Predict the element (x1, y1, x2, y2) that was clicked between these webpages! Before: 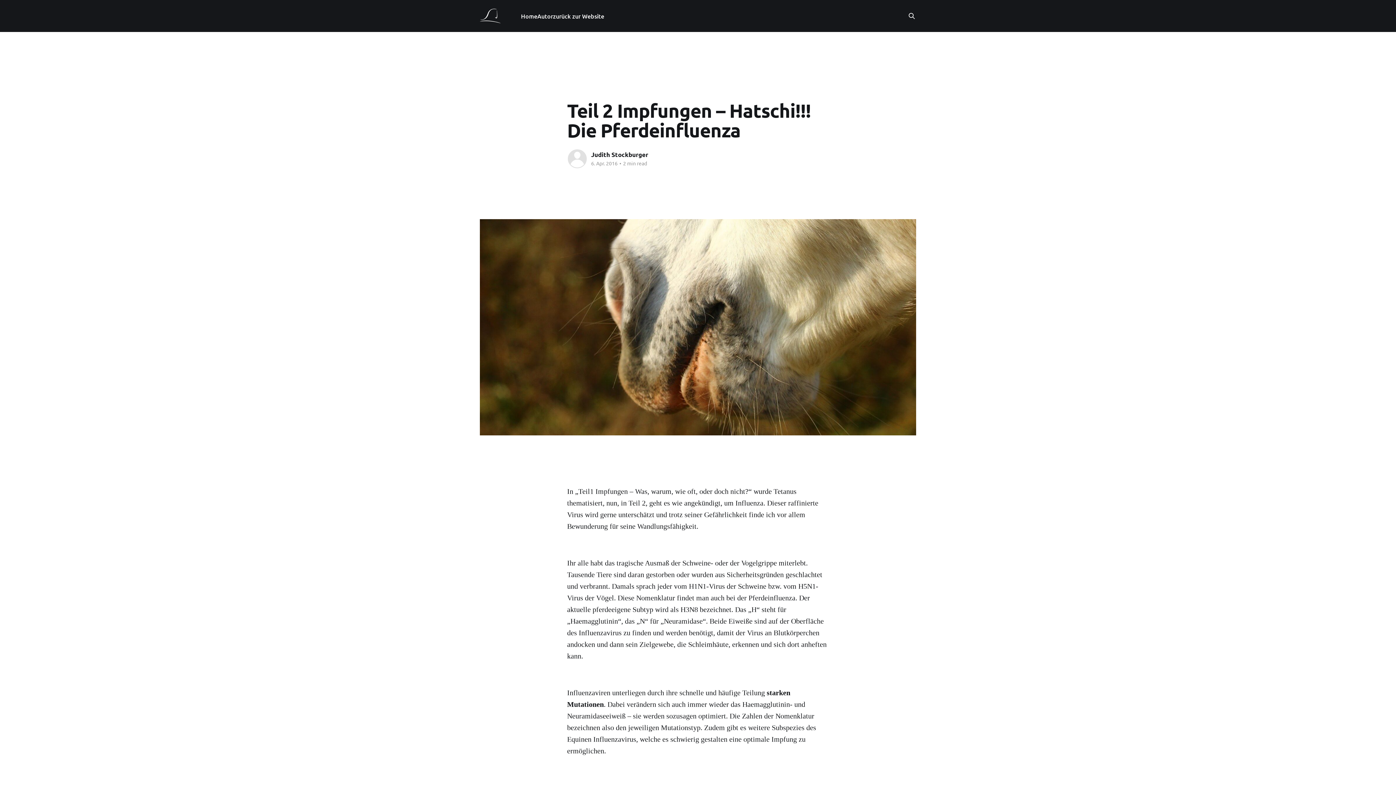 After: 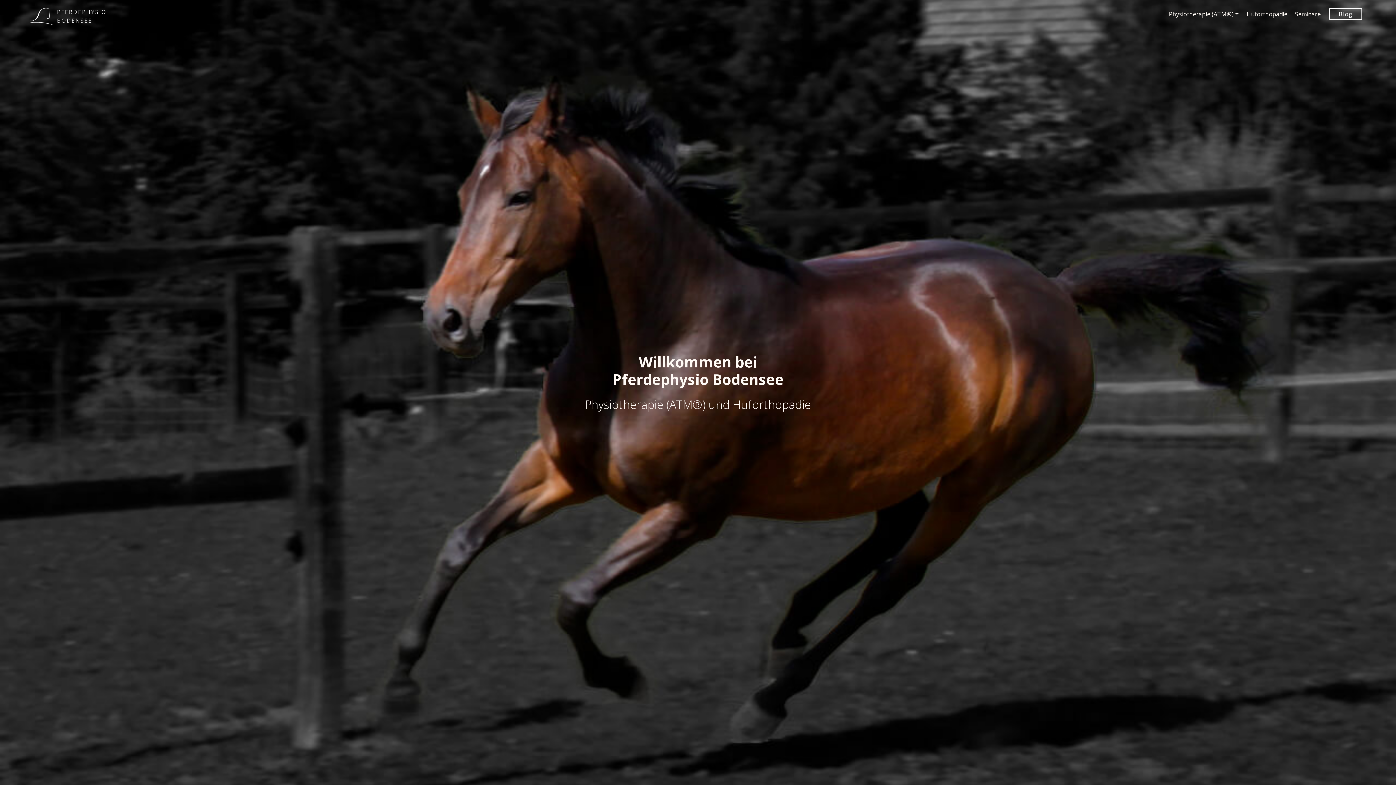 Action: label: zurück zur Website bbox: (553, 11, 604, 21)